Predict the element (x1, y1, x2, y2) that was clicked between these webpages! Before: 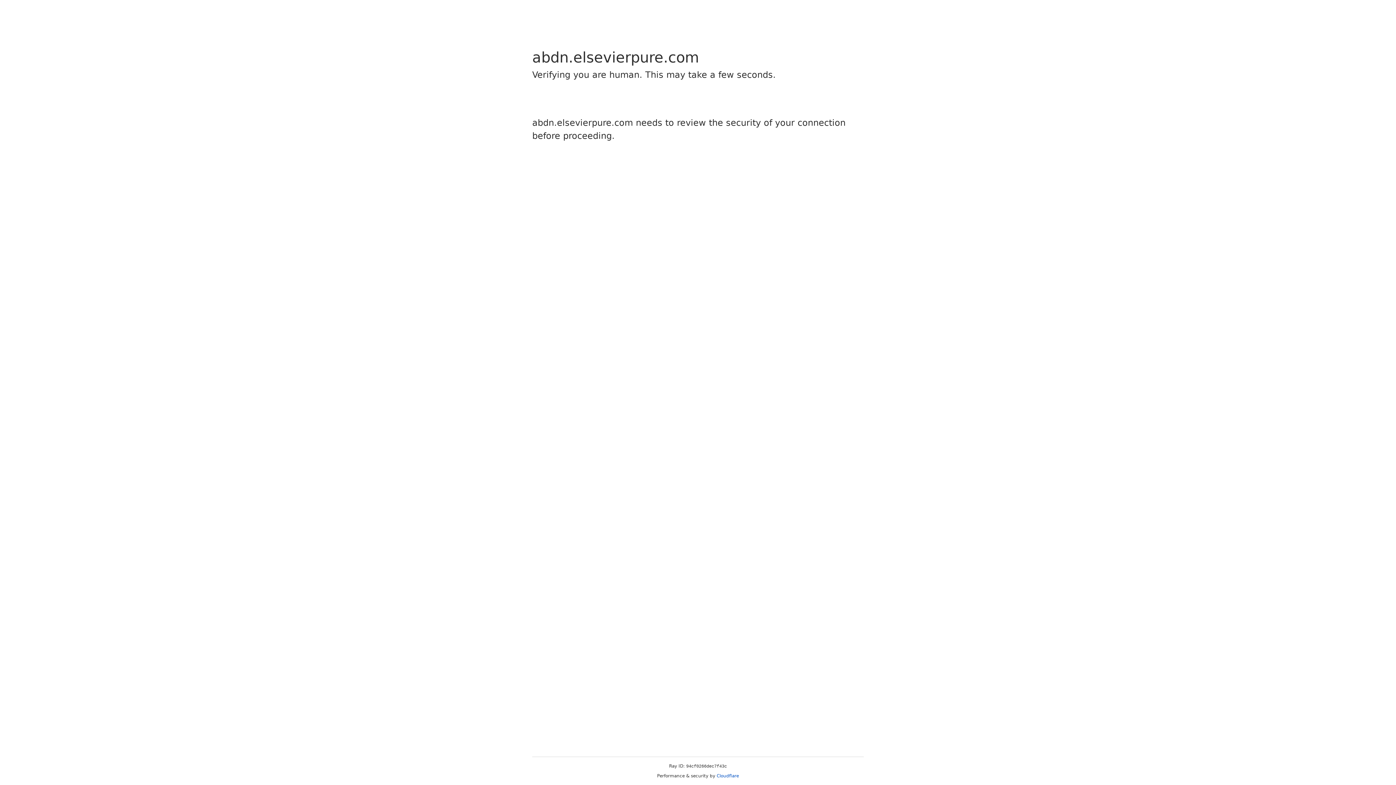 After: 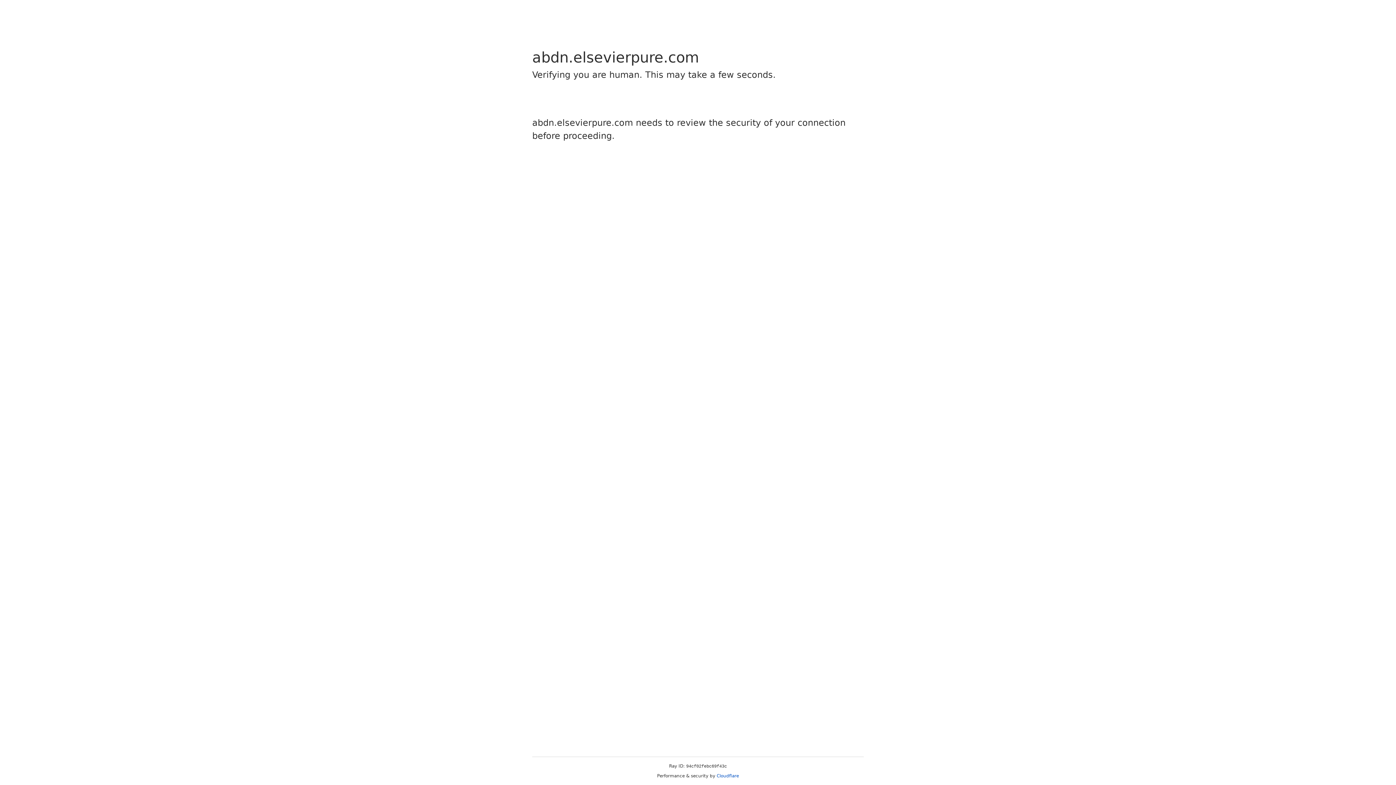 Action: label: Cloudflare bbox: (716, 773, 739, 778)